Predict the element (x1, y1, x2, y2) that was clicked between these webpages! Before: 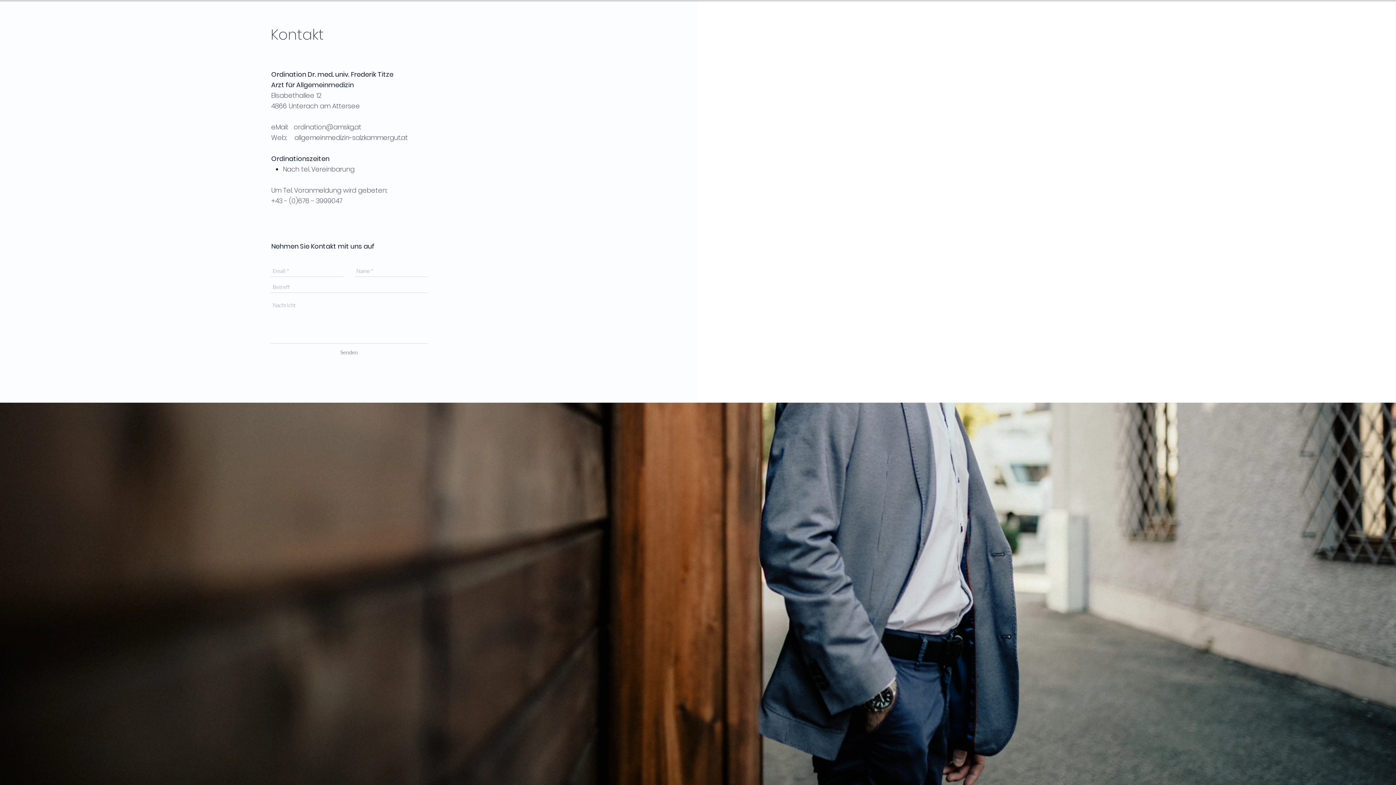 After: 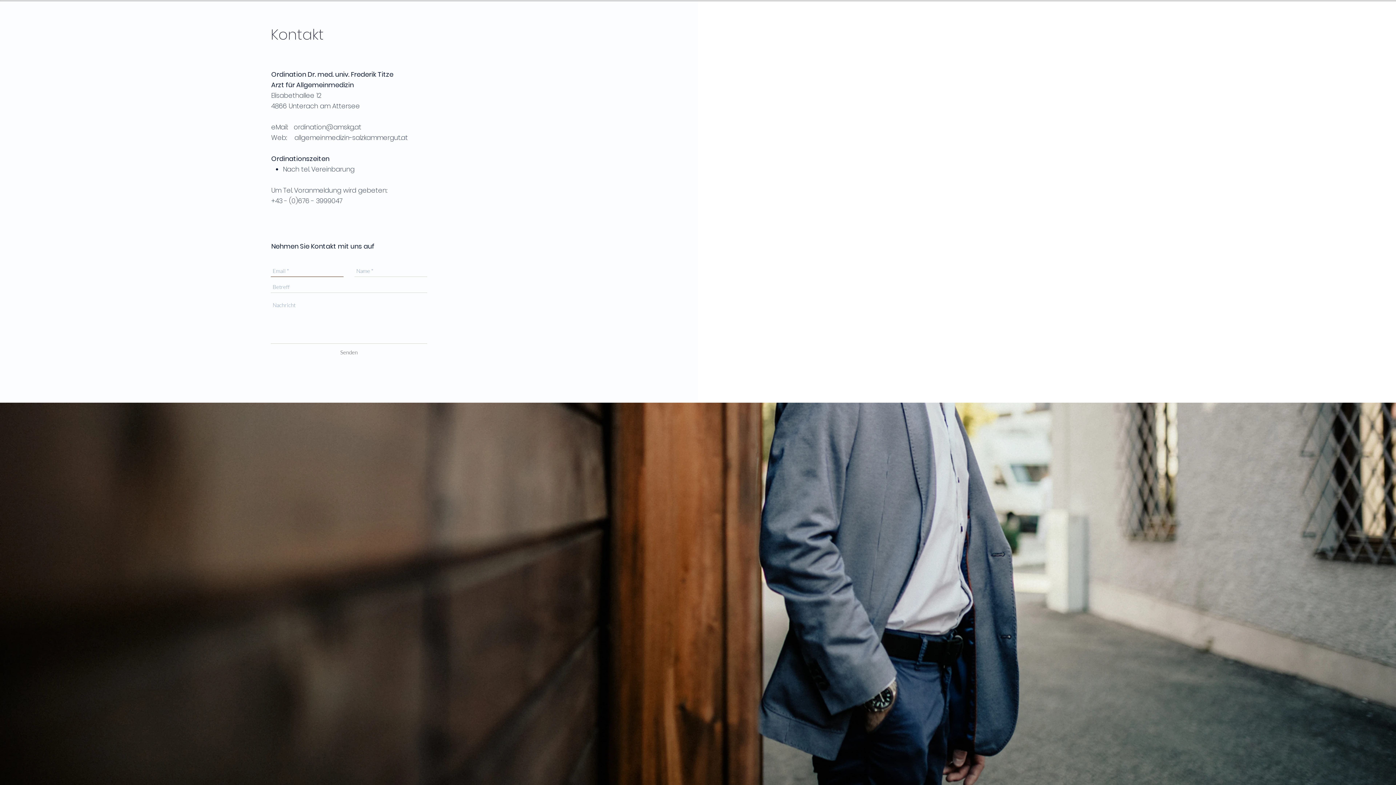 Action: label: Senden bbox: (340, 348, 357, 356)